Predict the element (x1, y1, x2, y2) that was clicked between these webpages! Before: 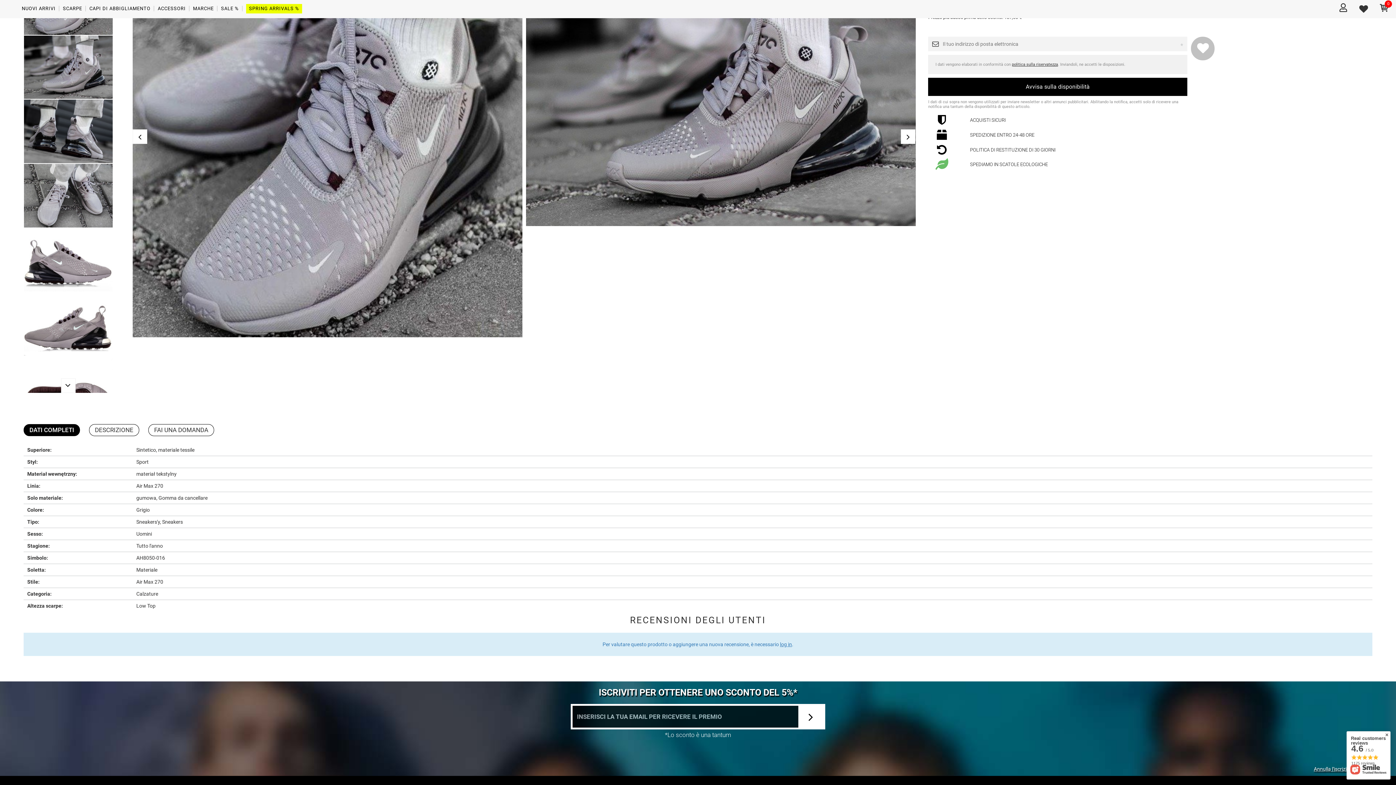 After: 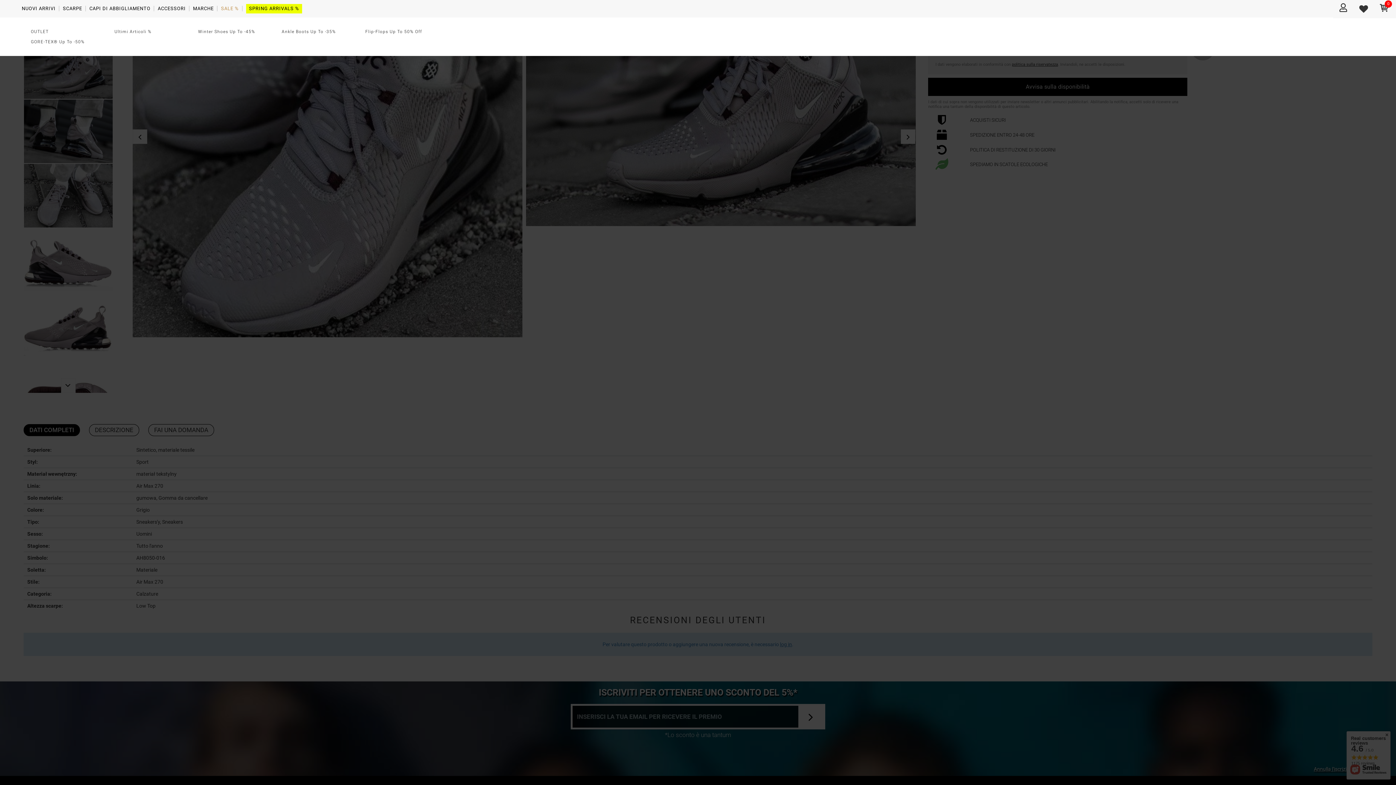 Action: label: SALE % bbox: (221, 4, 238, 13)